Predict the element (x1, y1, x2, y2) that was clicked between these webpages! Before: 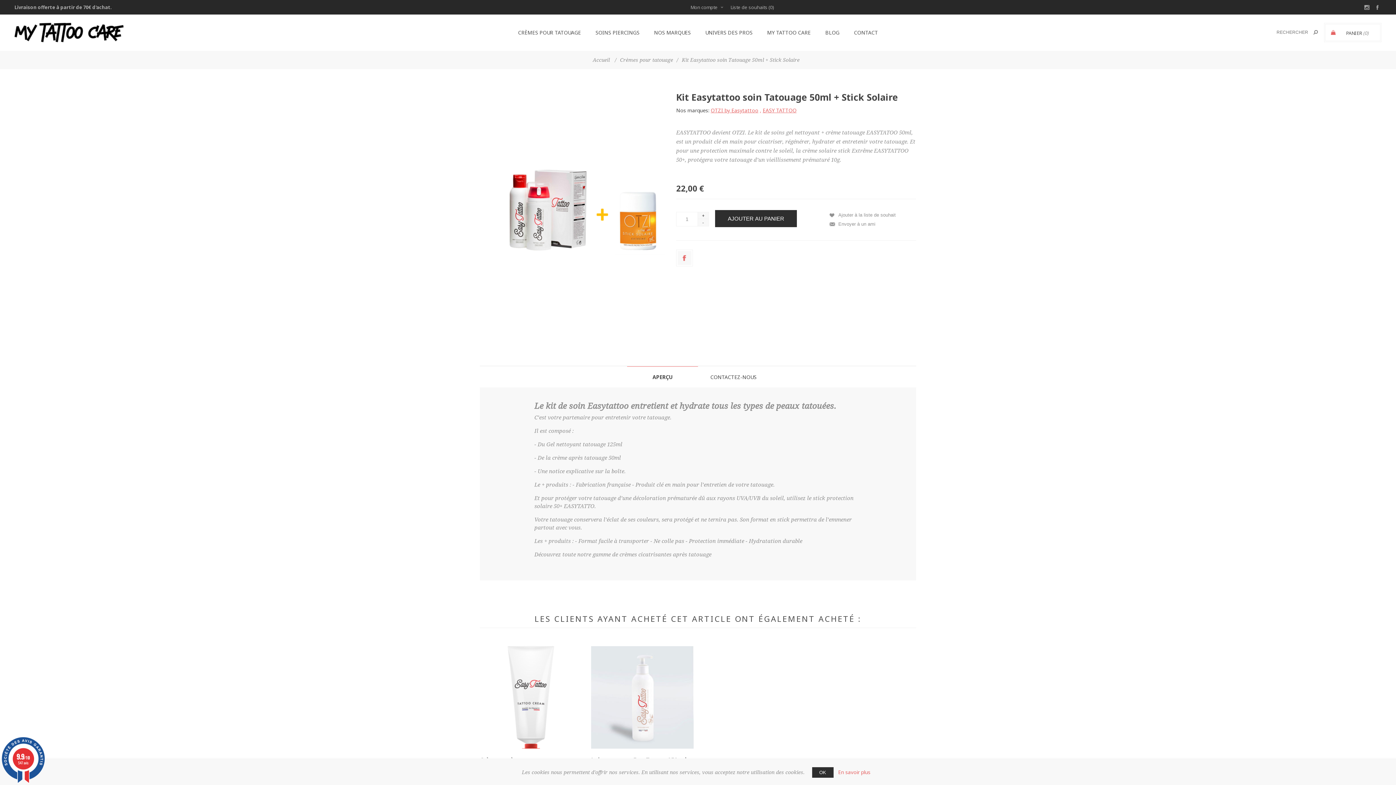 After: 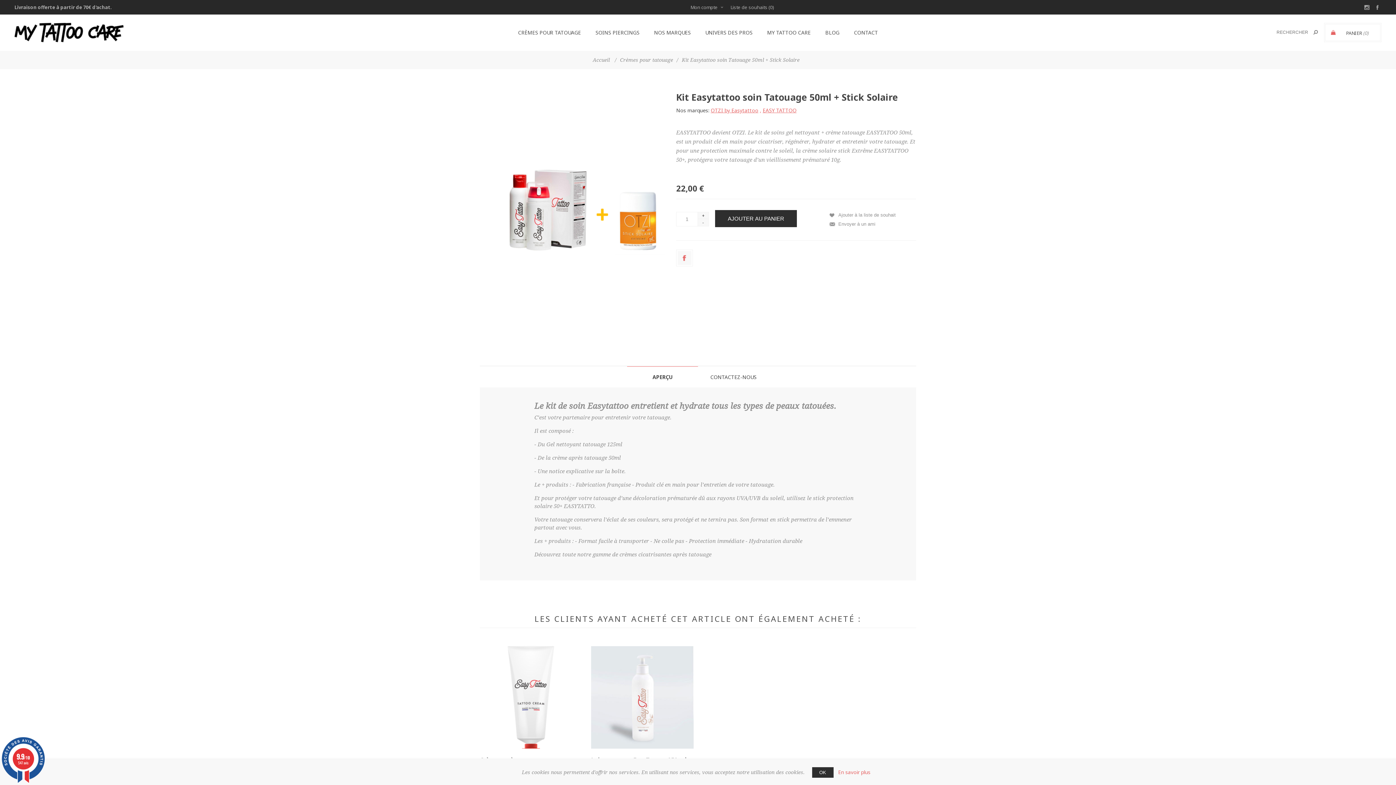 Action: label: APERÇU bbox: (627, 366, 698, 387)